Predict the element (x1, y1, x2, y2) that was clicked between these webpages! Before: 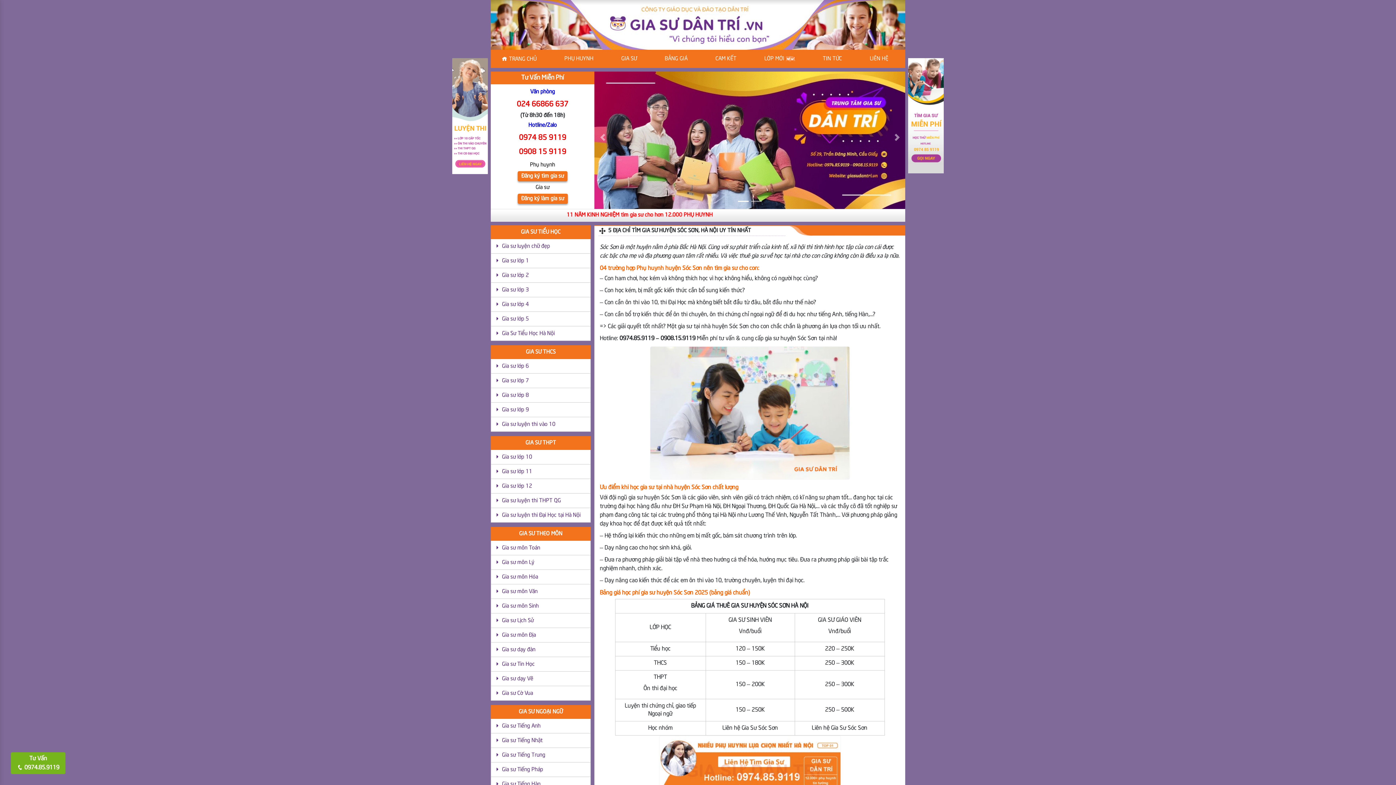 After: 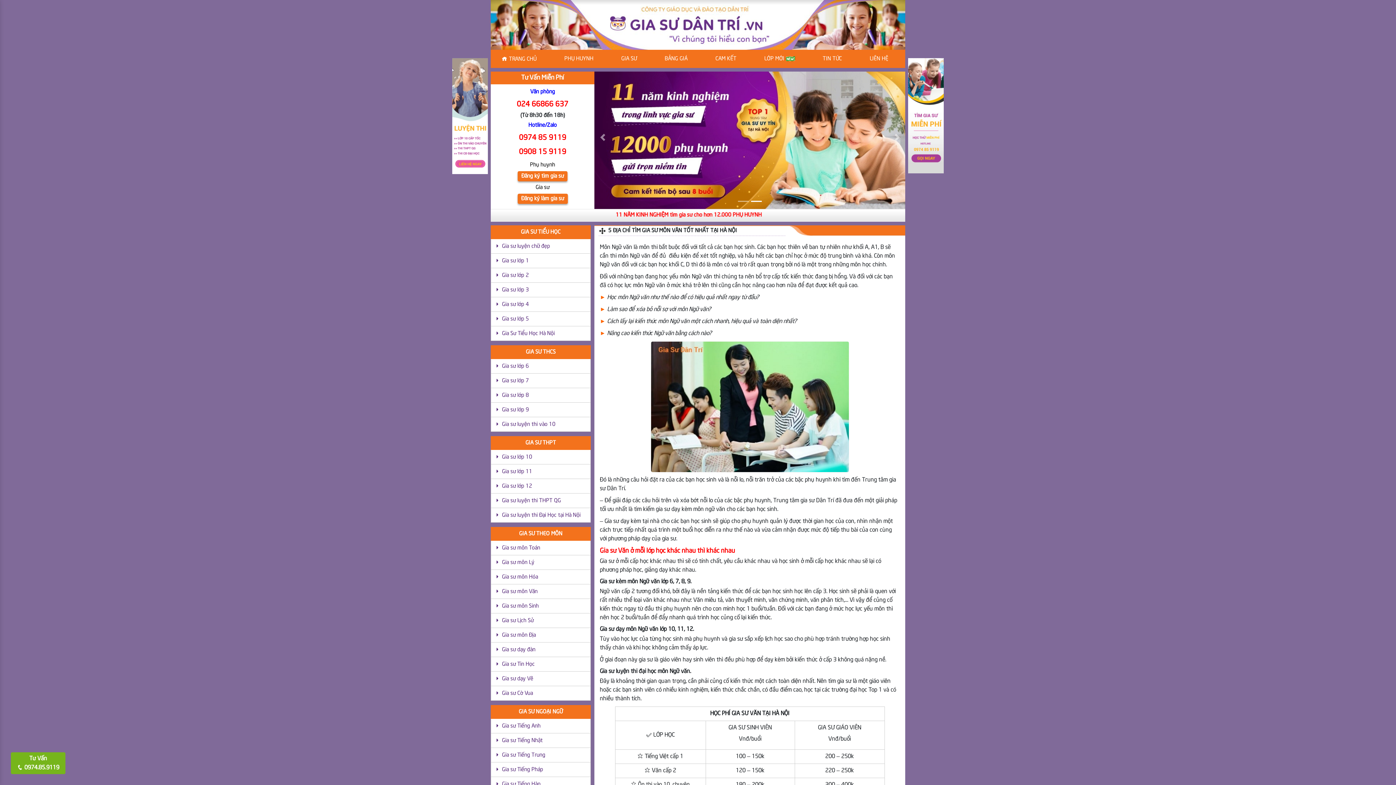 Action: label: Gia sư môn Văn bbox: (494, 587, 586, 596)